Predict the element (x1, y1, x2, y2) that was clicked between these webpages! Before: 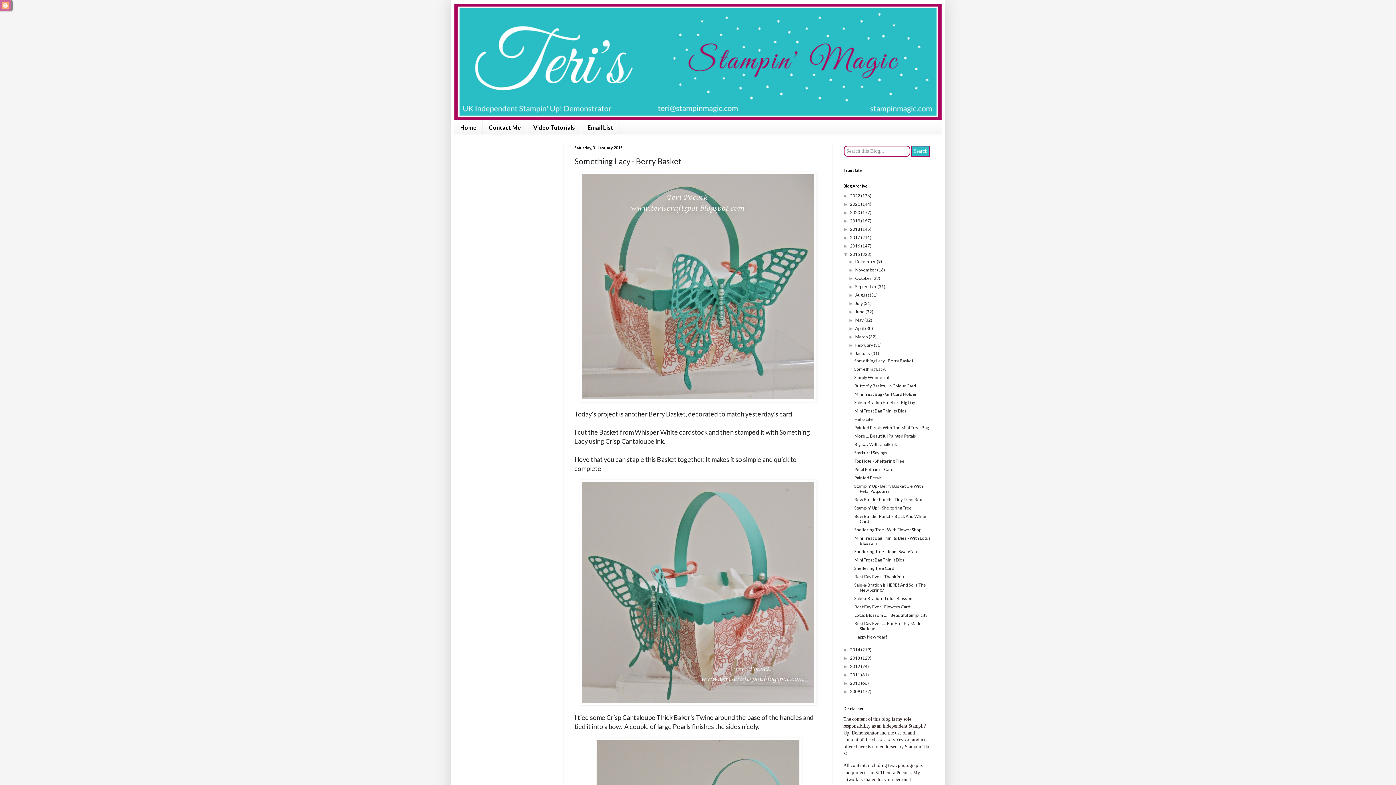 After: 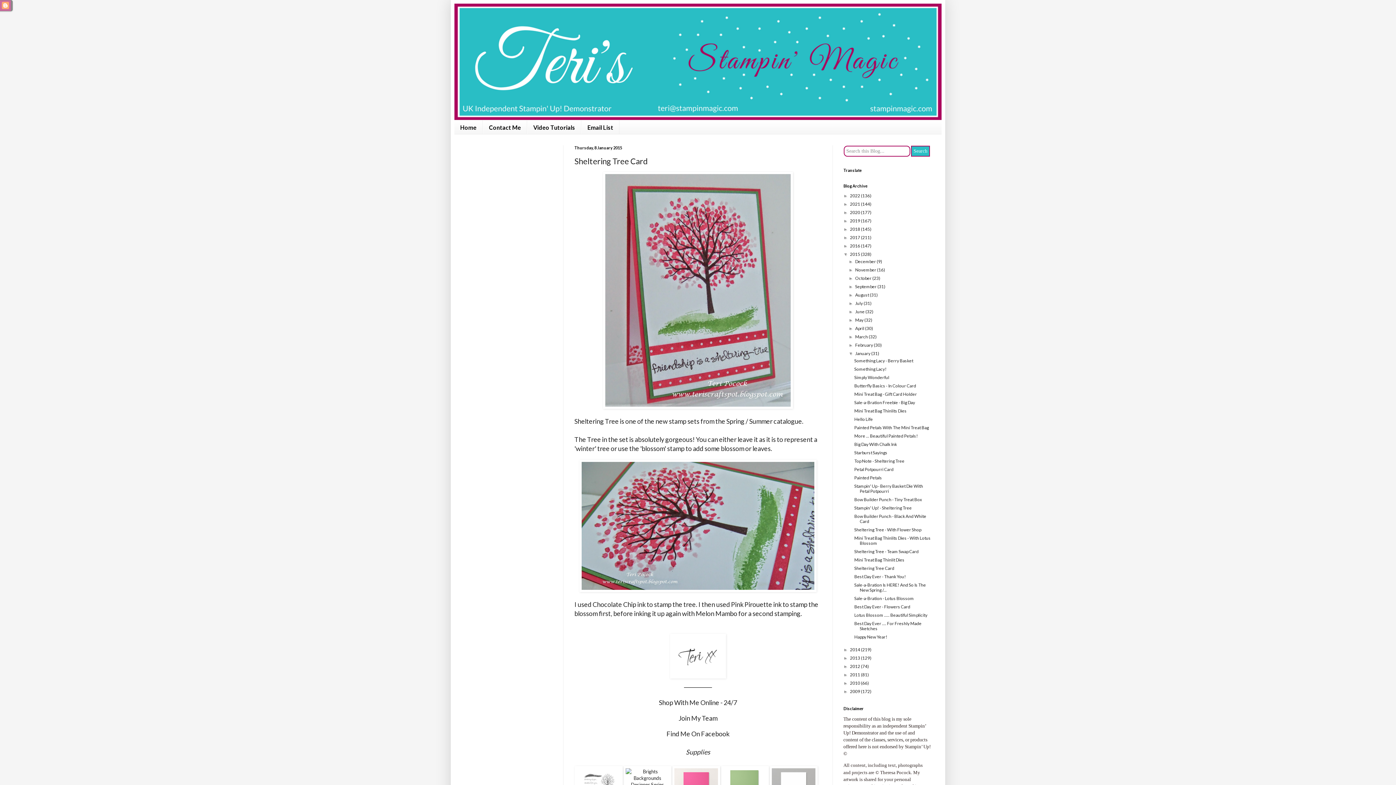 Action: label: Sheltering Tree Card bbox: (854, 565, 894, 571)